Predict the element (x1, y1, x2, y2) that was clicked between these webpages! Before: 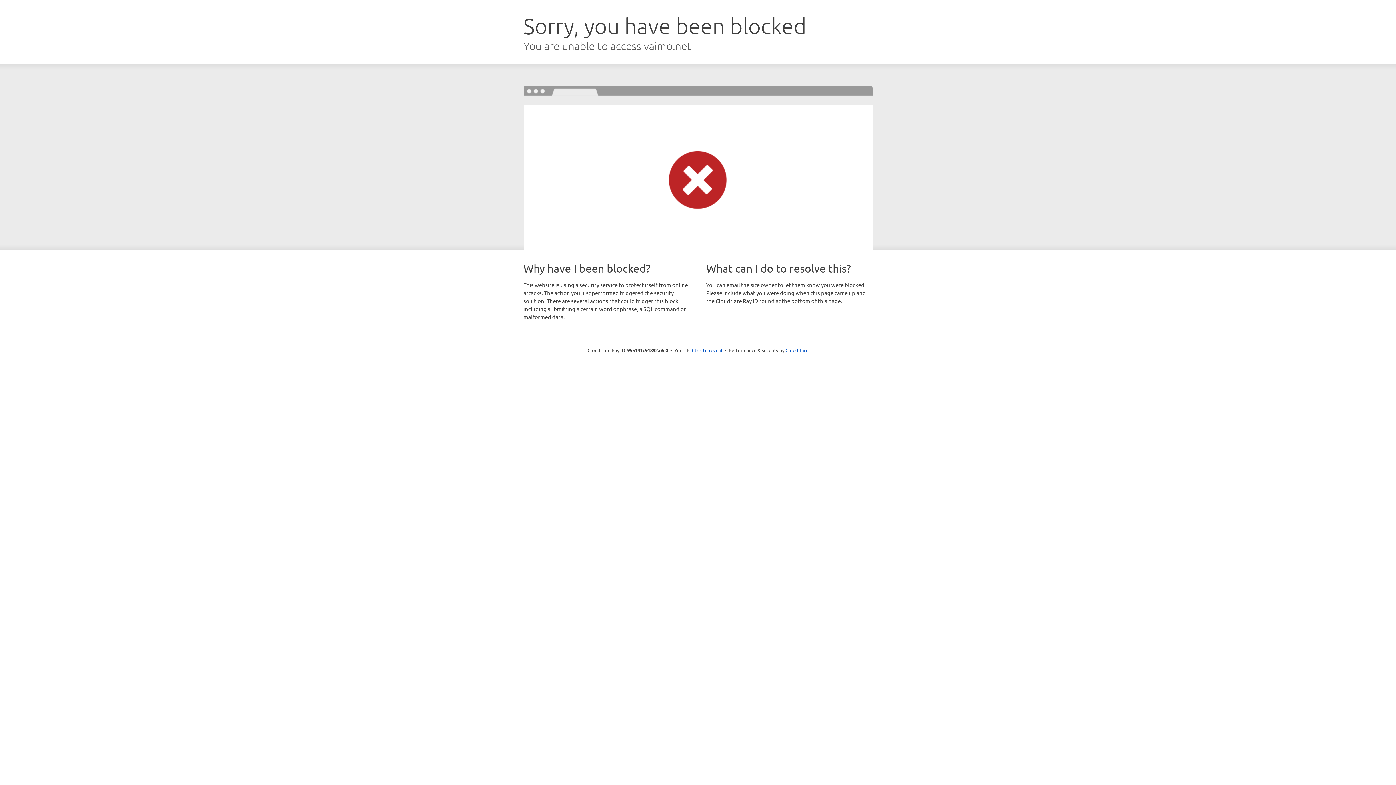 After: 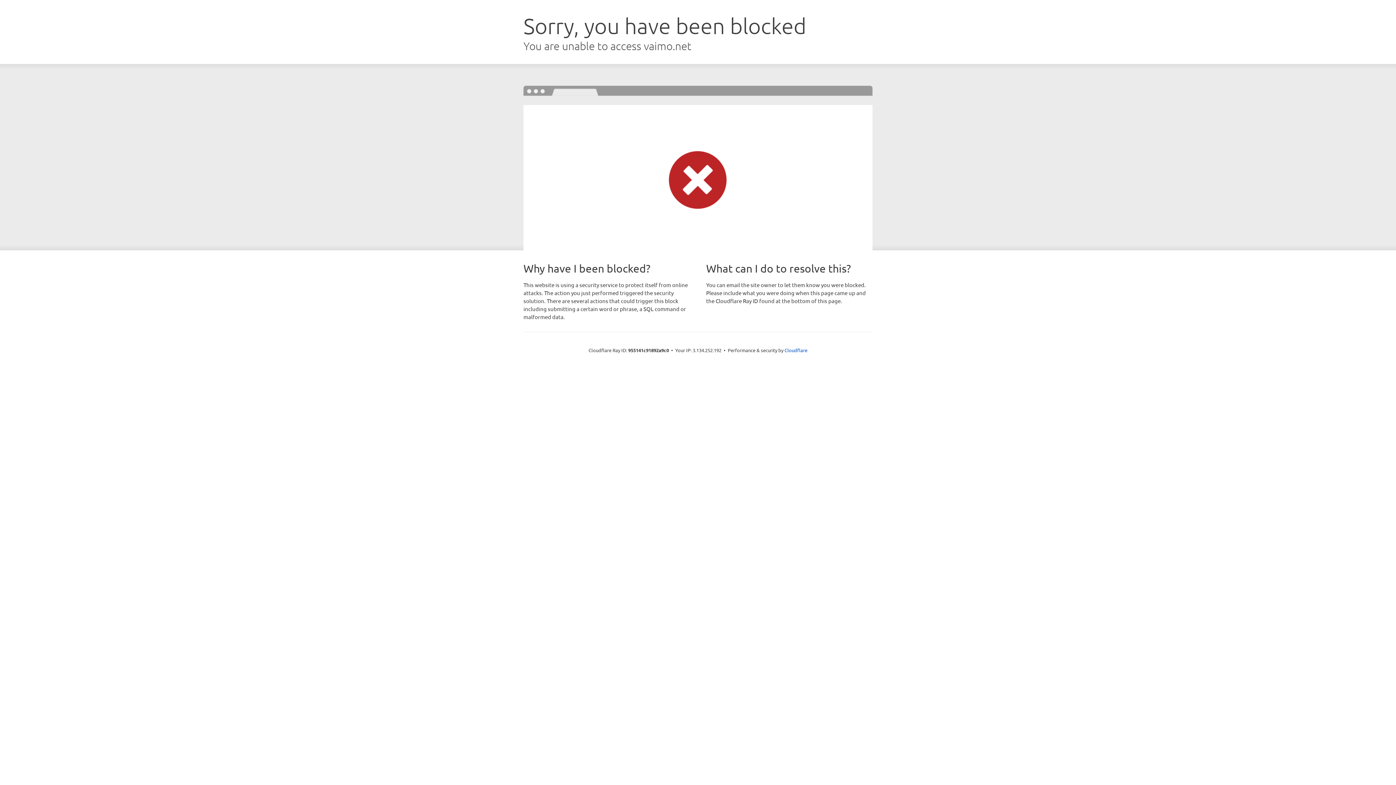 Action: bbox: (692, 346, 722, 353) label: Click to reveal